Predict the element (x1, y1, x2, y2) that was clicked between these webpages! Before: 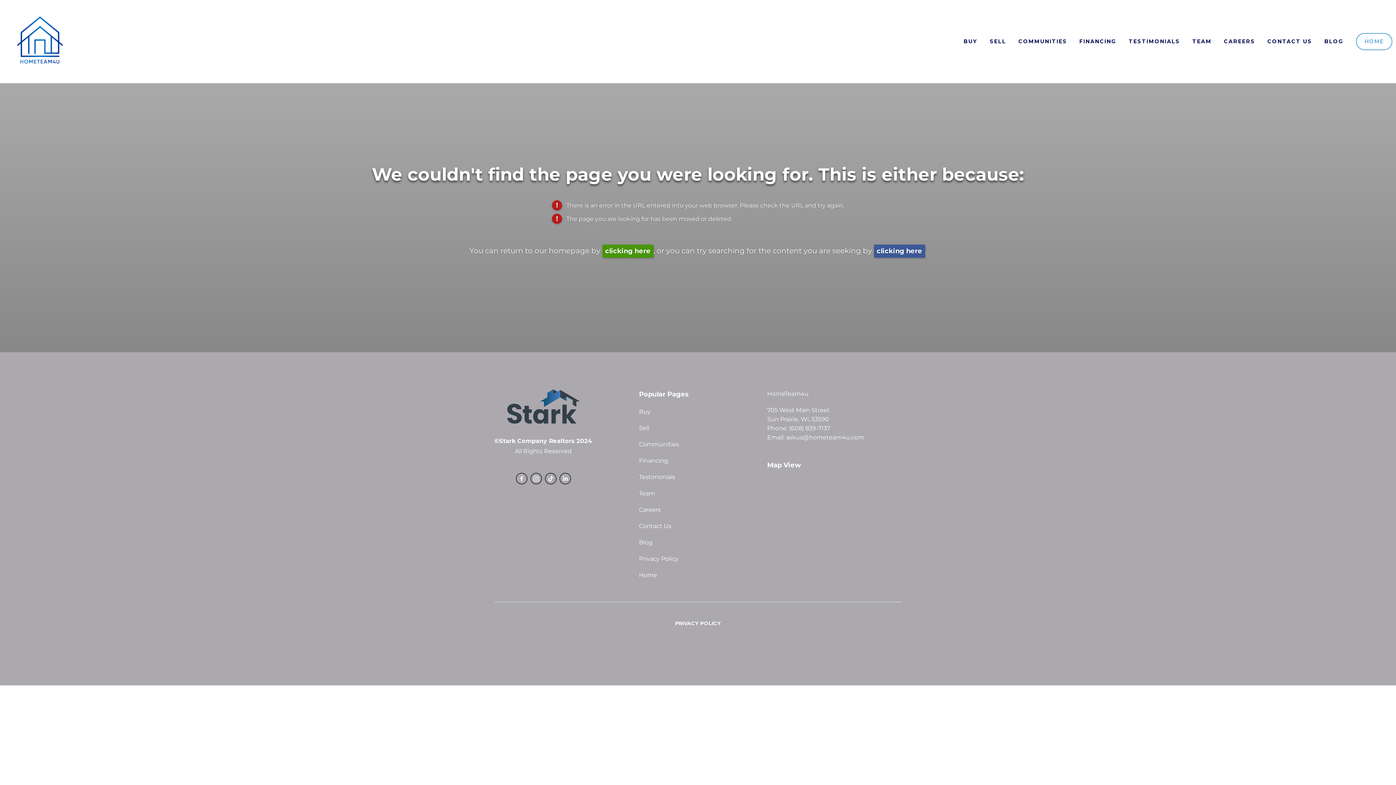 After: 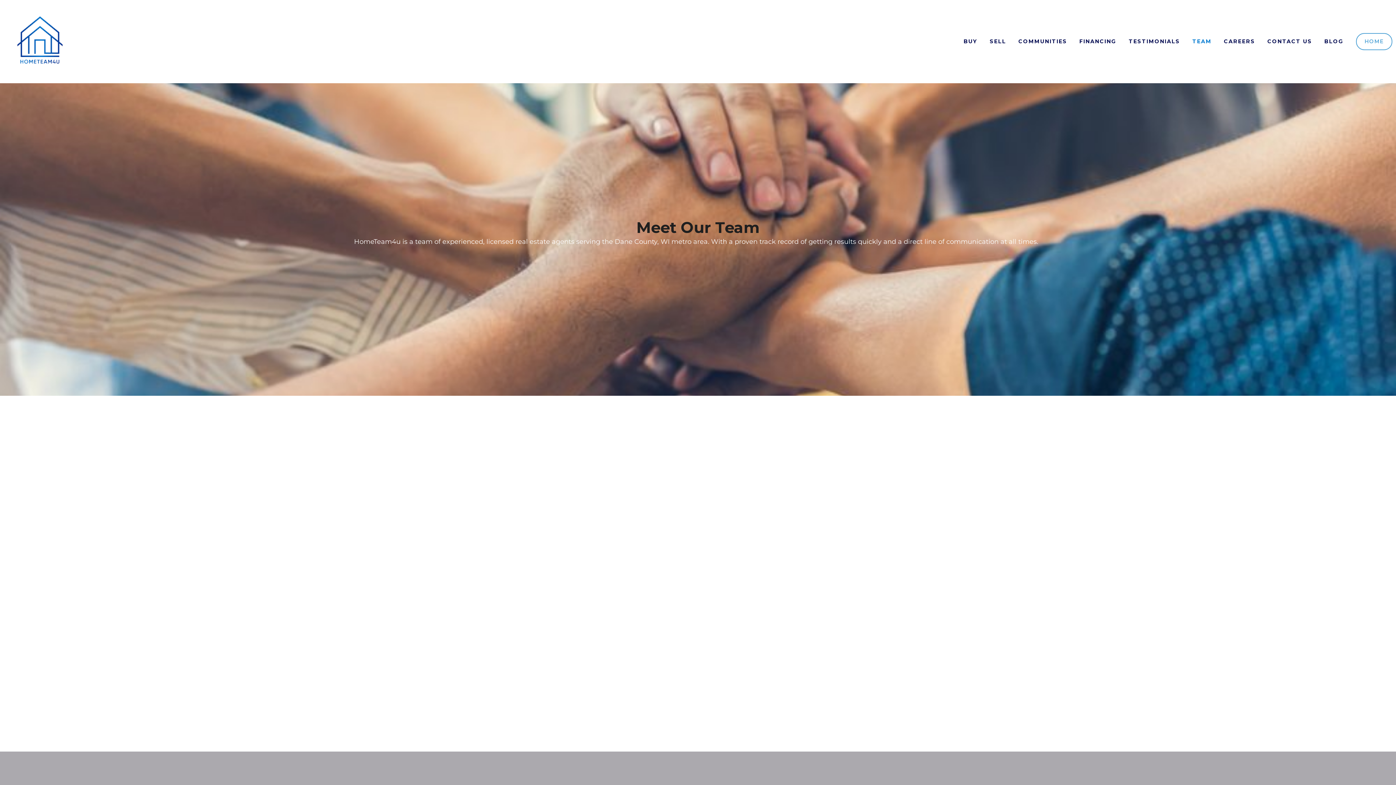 Action: bbox: (1187, 35, 1217, 48) label: TEAM